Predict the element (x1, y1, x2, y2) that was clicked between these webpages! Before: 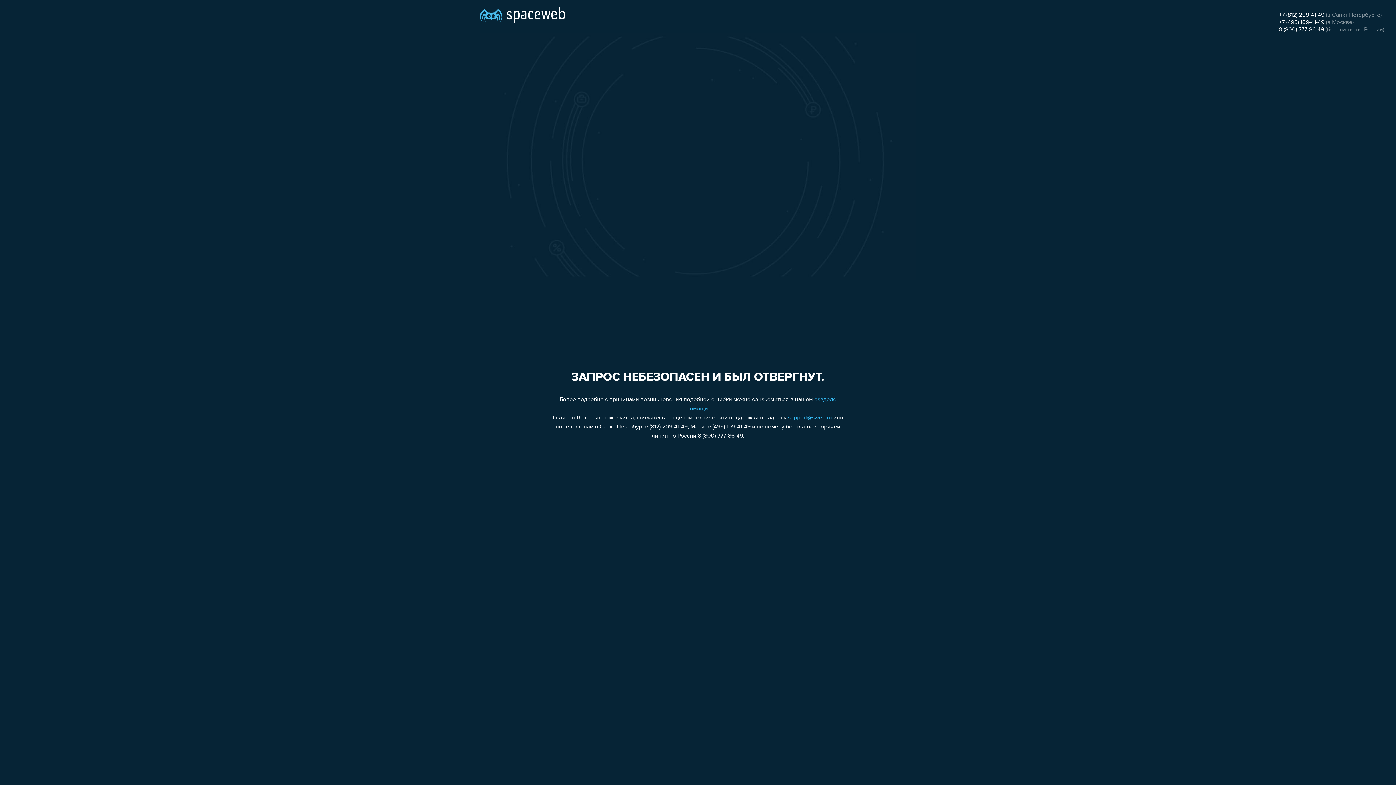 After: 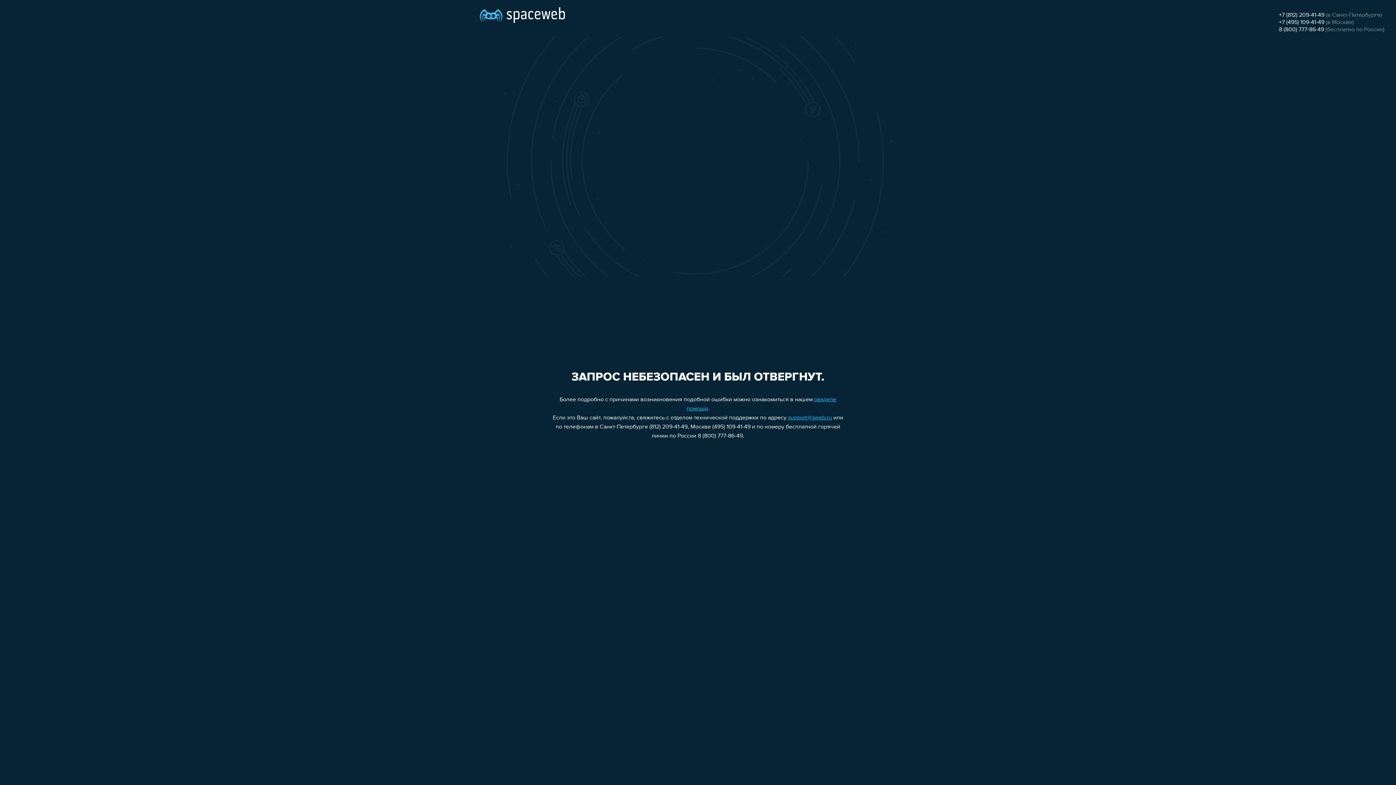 Action: label: 8 (800) 777-86-49 bbox: (1279, 26, 1324, 32)